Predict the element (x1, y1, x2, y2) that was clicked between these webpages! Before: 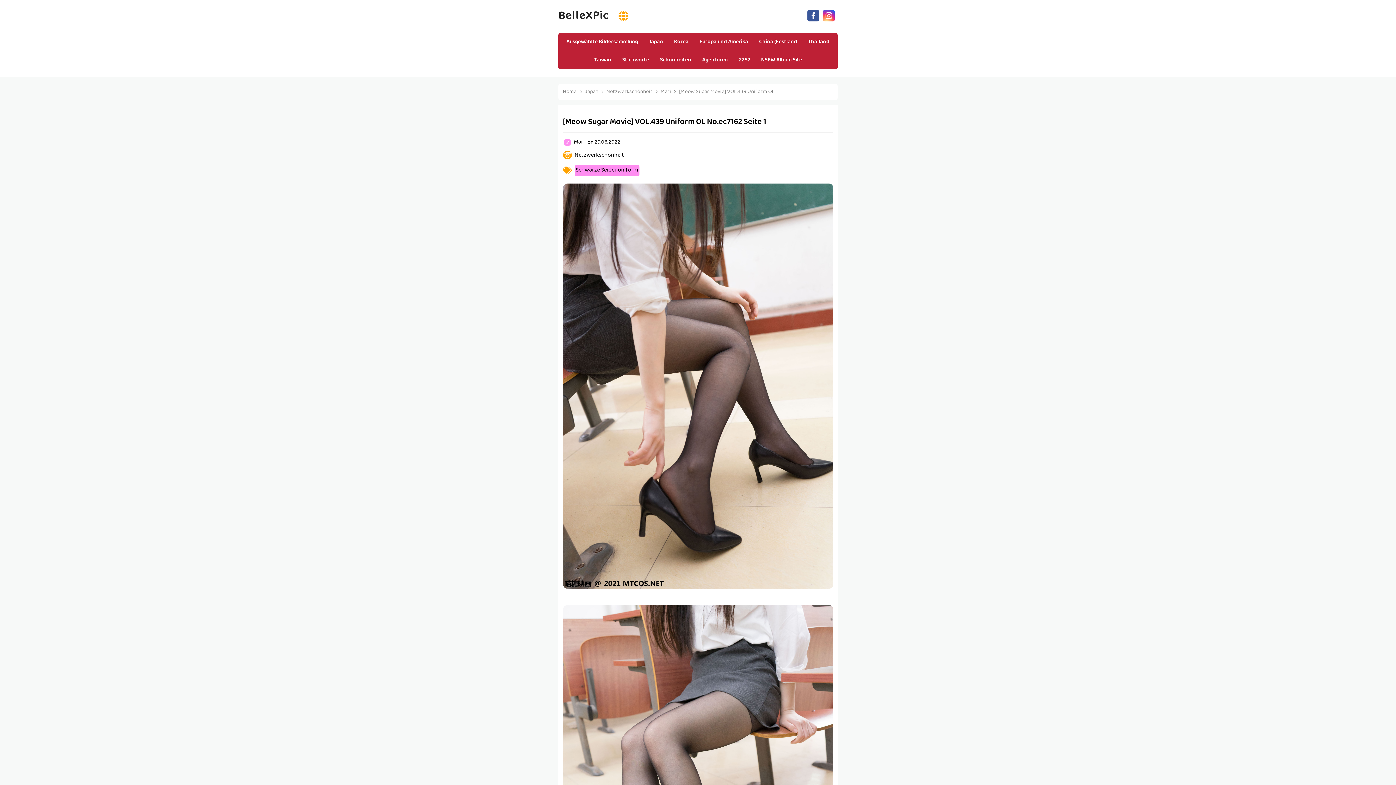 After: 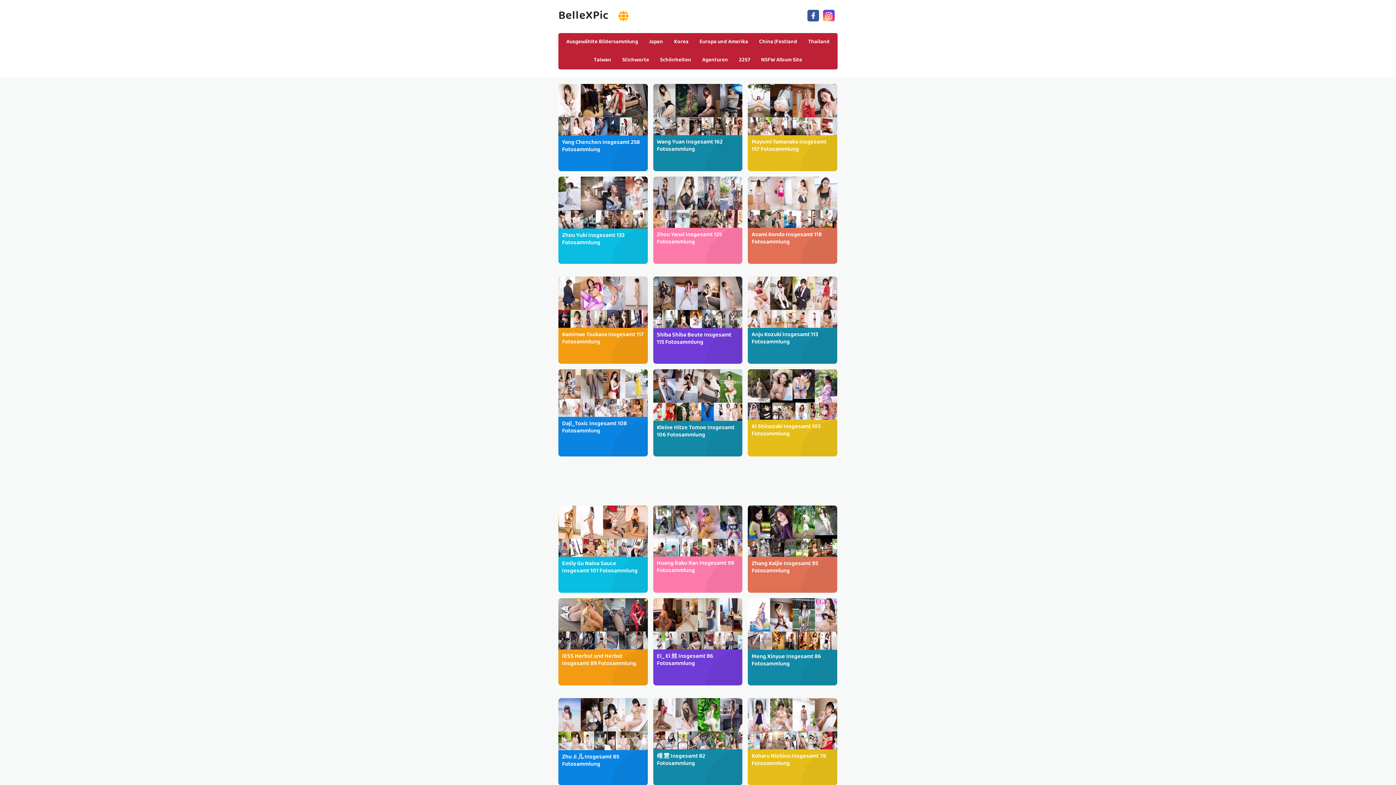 Action: label: Schönheiten bbox: (654, 51, 696, 69)